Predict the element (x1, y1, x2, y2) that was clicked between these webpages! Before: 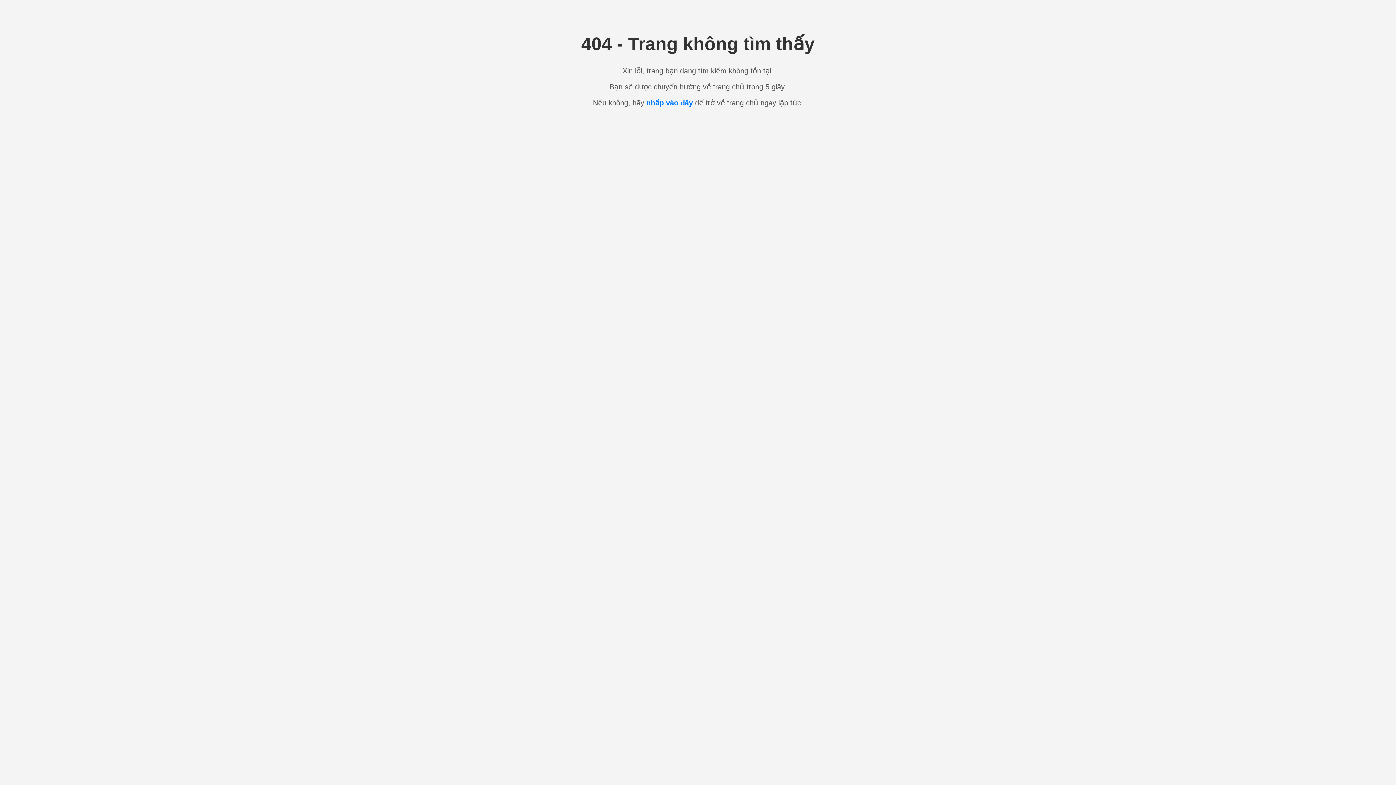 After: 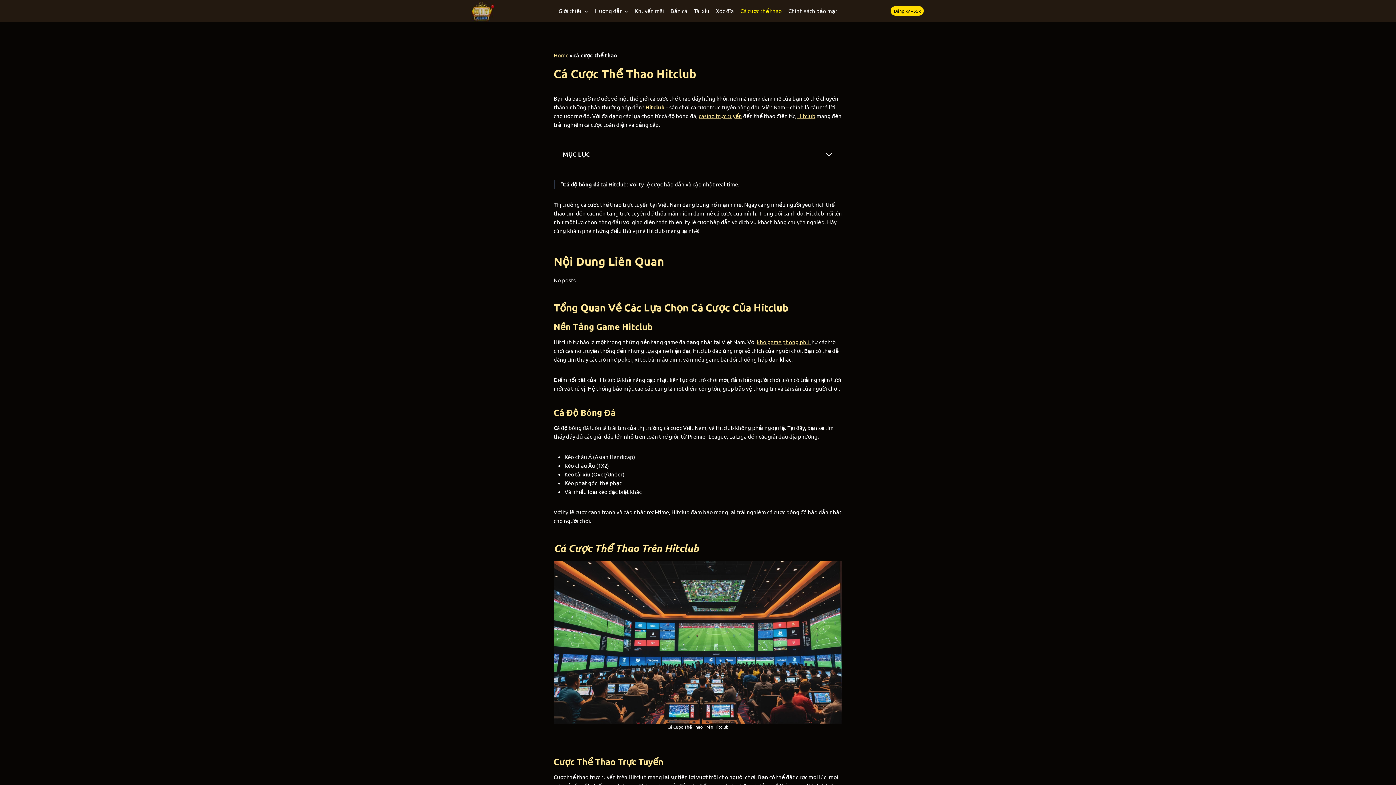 Action: bbox: (646, 98, 693, 106) label: nhấp vào đây